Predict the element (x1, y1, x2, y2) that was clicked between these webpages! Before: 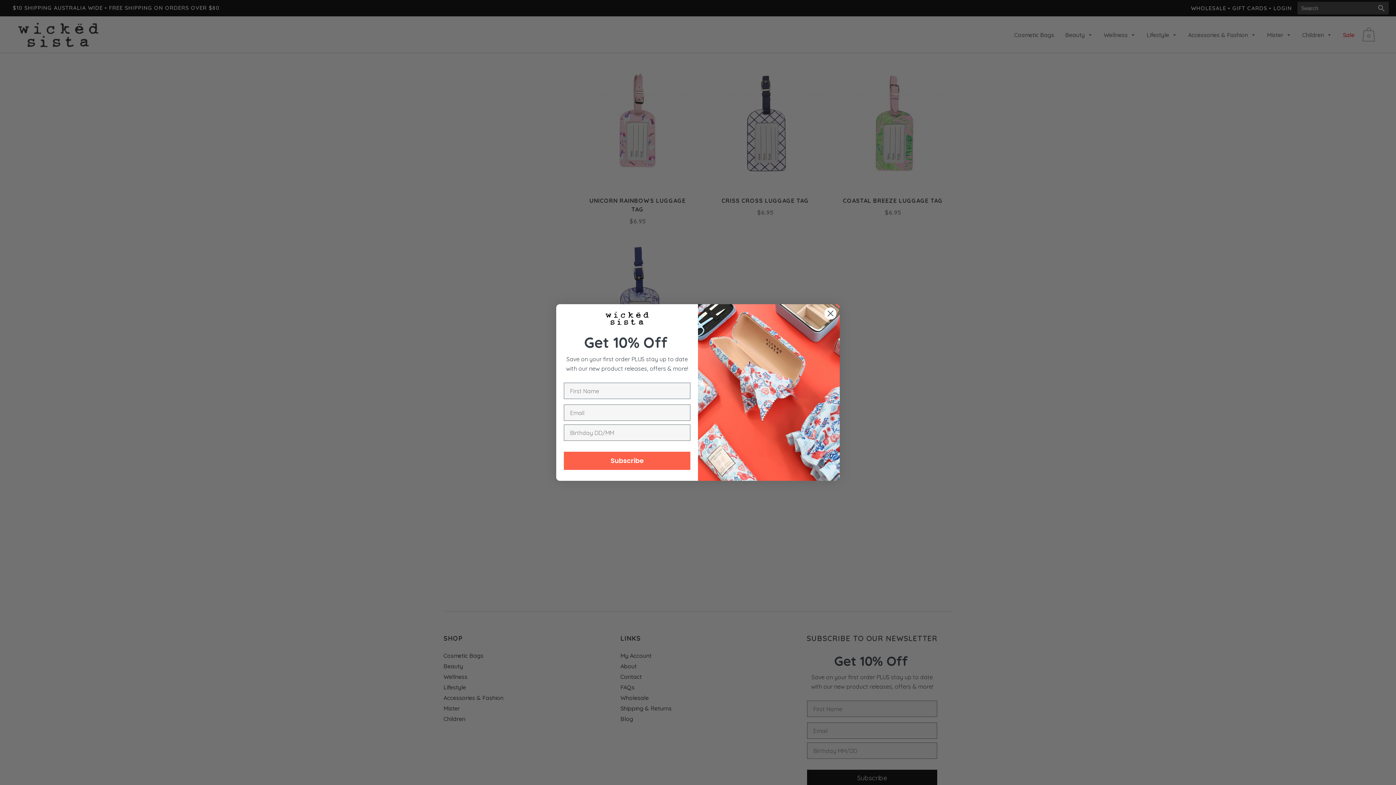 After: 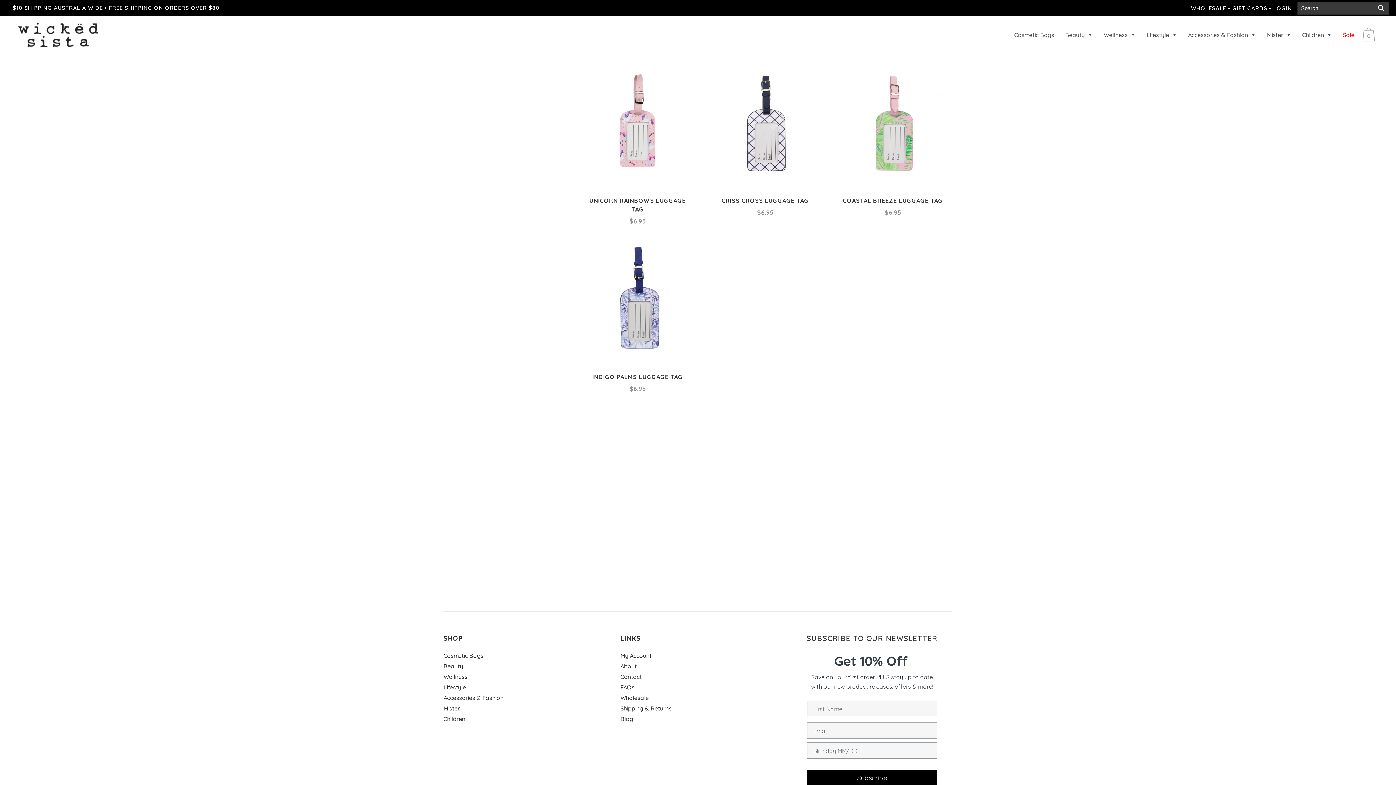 Action: label: Close dialog bbox: (824, 333, 837, 345)